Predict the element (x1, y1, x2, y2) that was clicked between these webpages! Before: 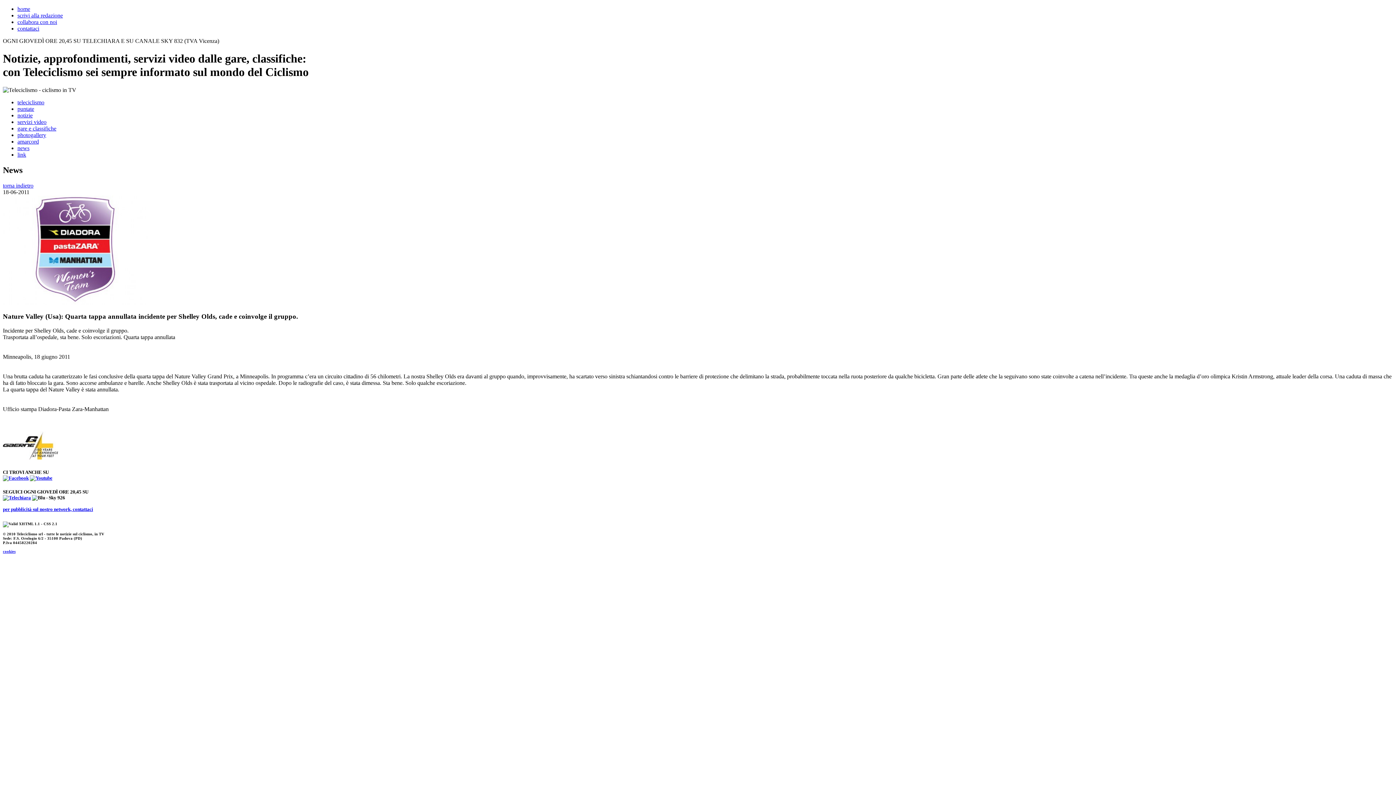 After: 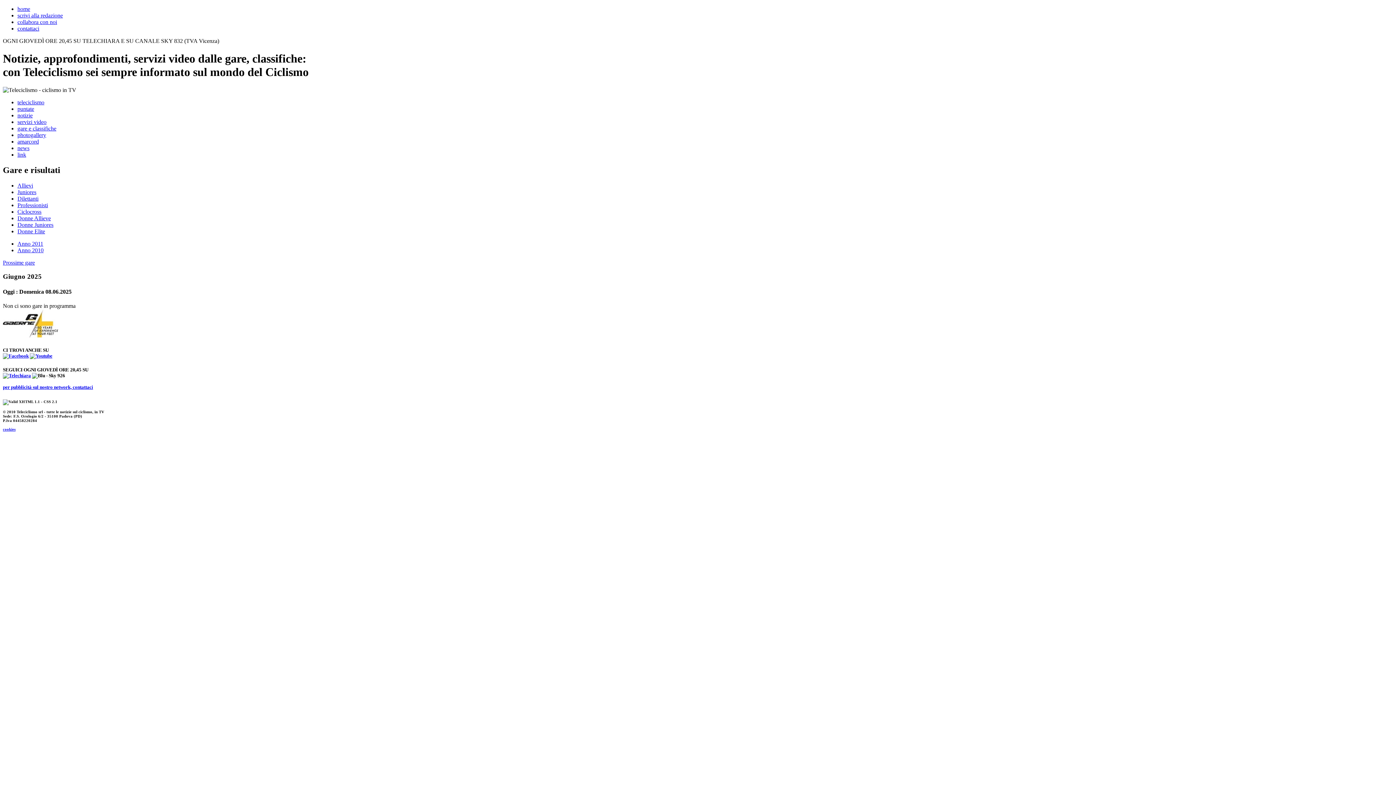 Action: label: gare e classifiche bbox: (17, 125, 56, 131)